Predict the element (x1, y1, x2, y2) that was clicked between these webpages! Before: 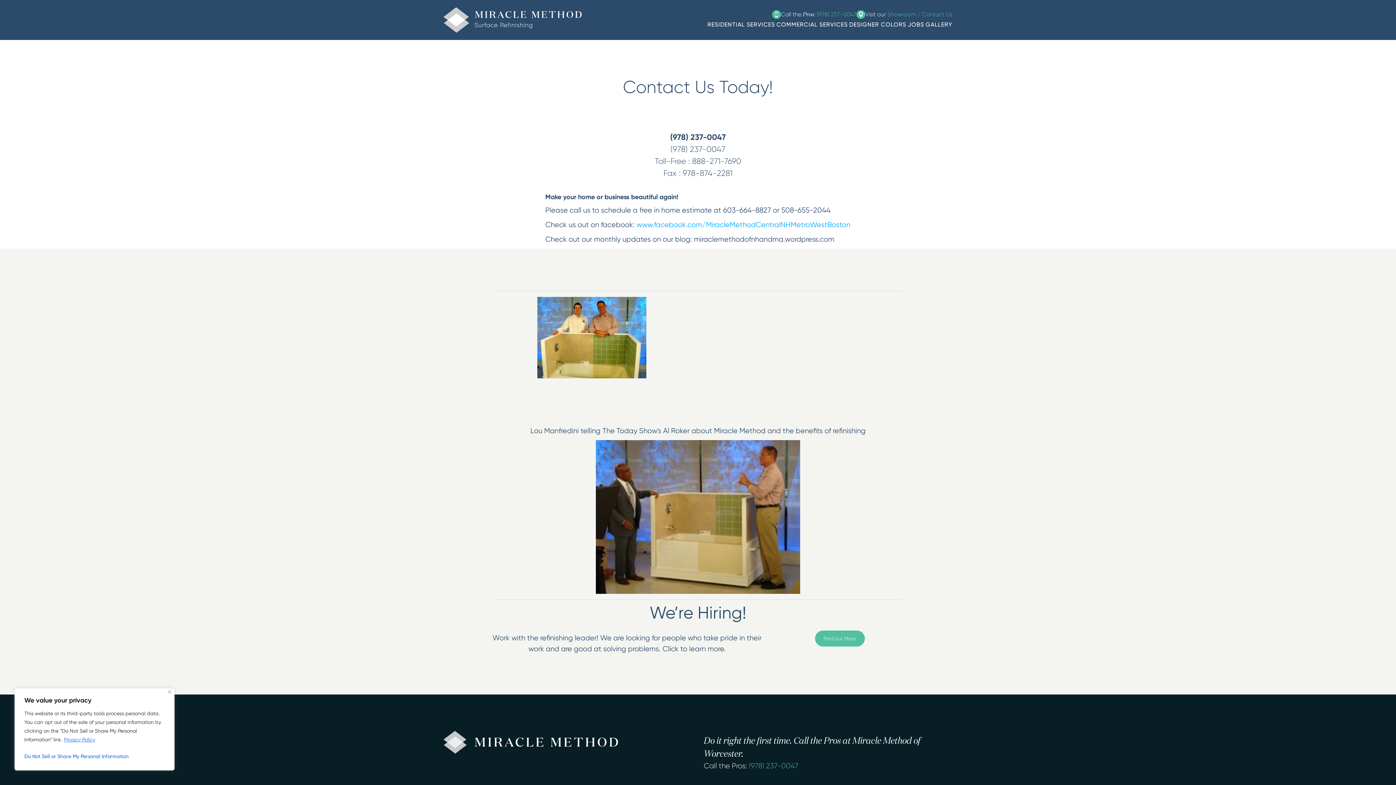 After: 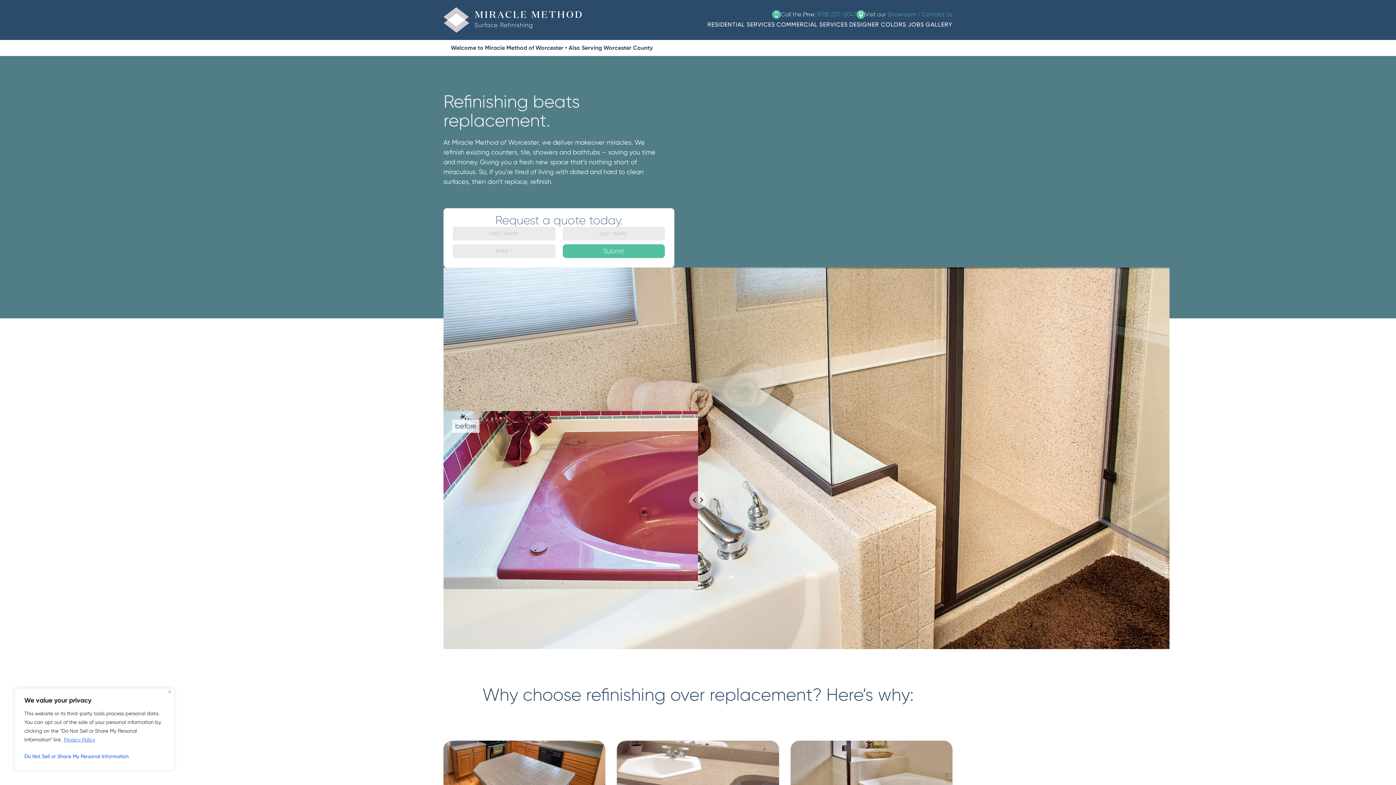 Action: bbox: (443, 7, 581, 32)